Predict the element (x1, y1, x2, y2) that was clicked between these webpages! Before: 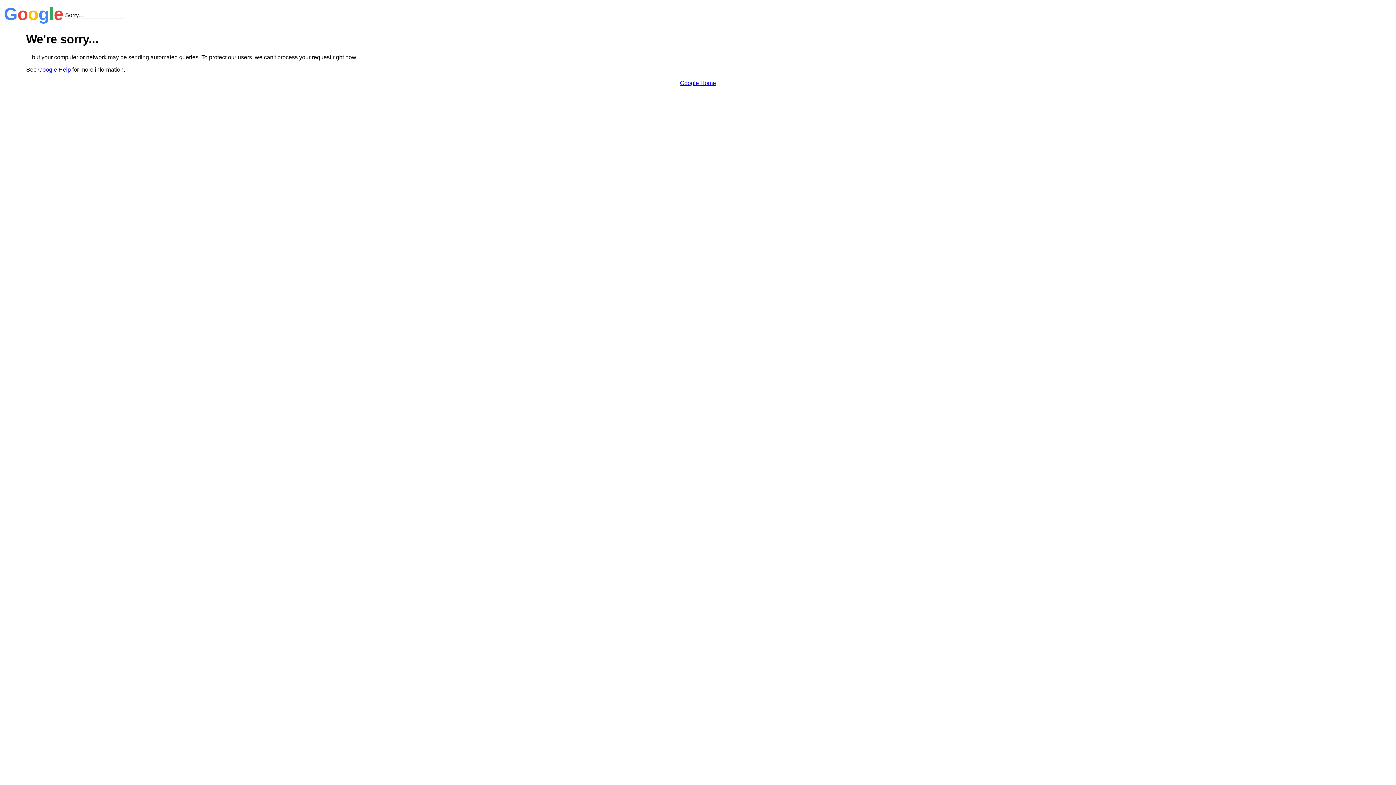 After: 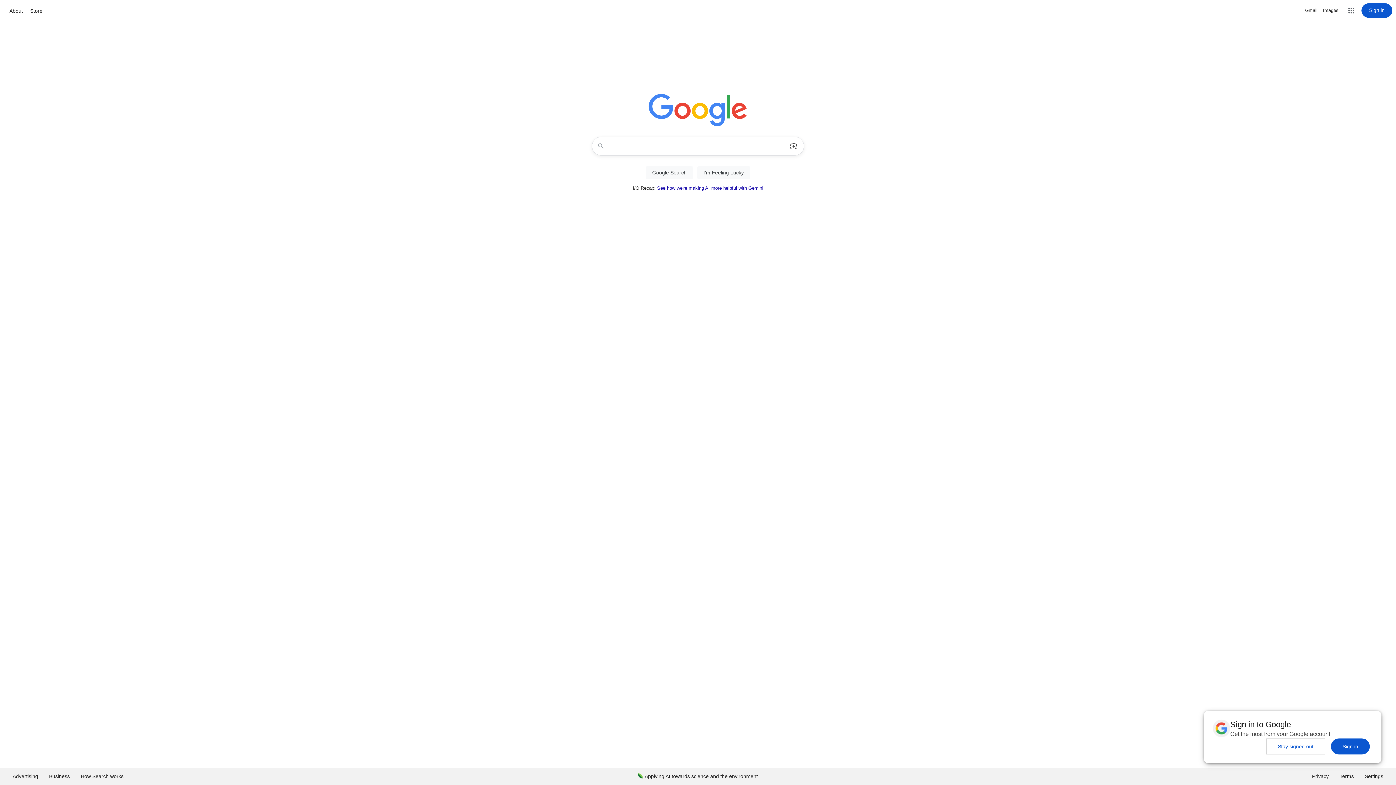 Action: bbox: (680, 79, 716, 86) label: Google Home